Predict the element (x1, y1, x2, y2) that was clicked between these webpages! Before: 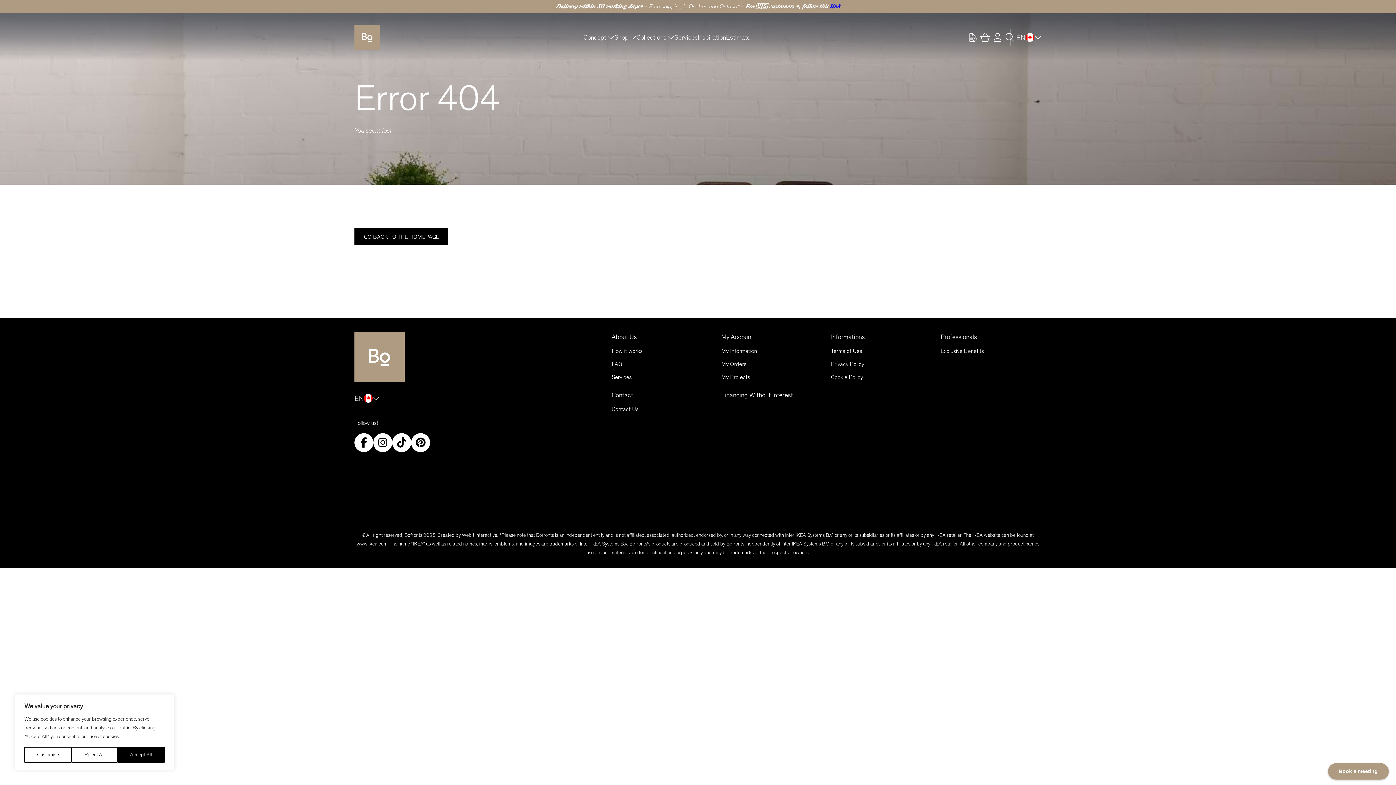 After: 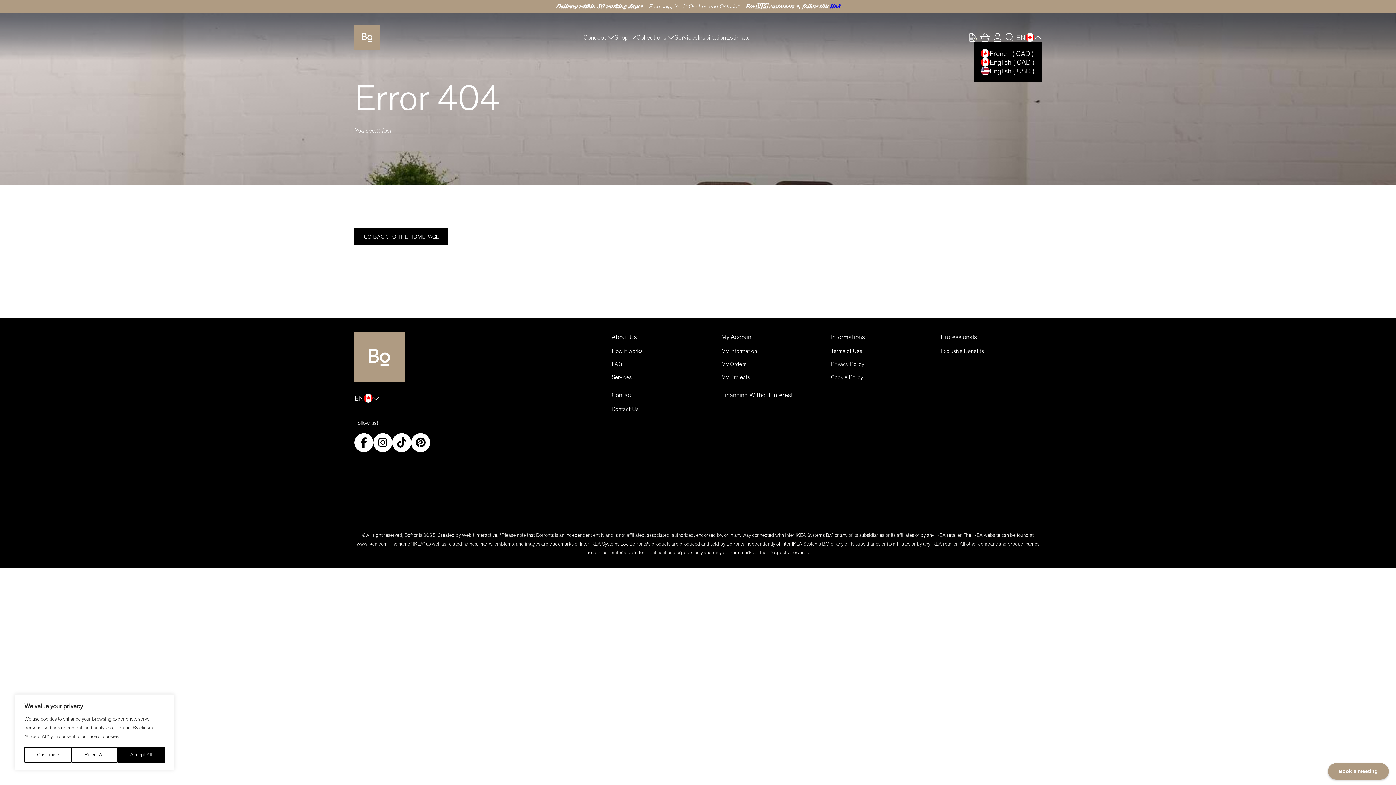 Action: label: EN bbox: (1016, 33, 1041, 41)